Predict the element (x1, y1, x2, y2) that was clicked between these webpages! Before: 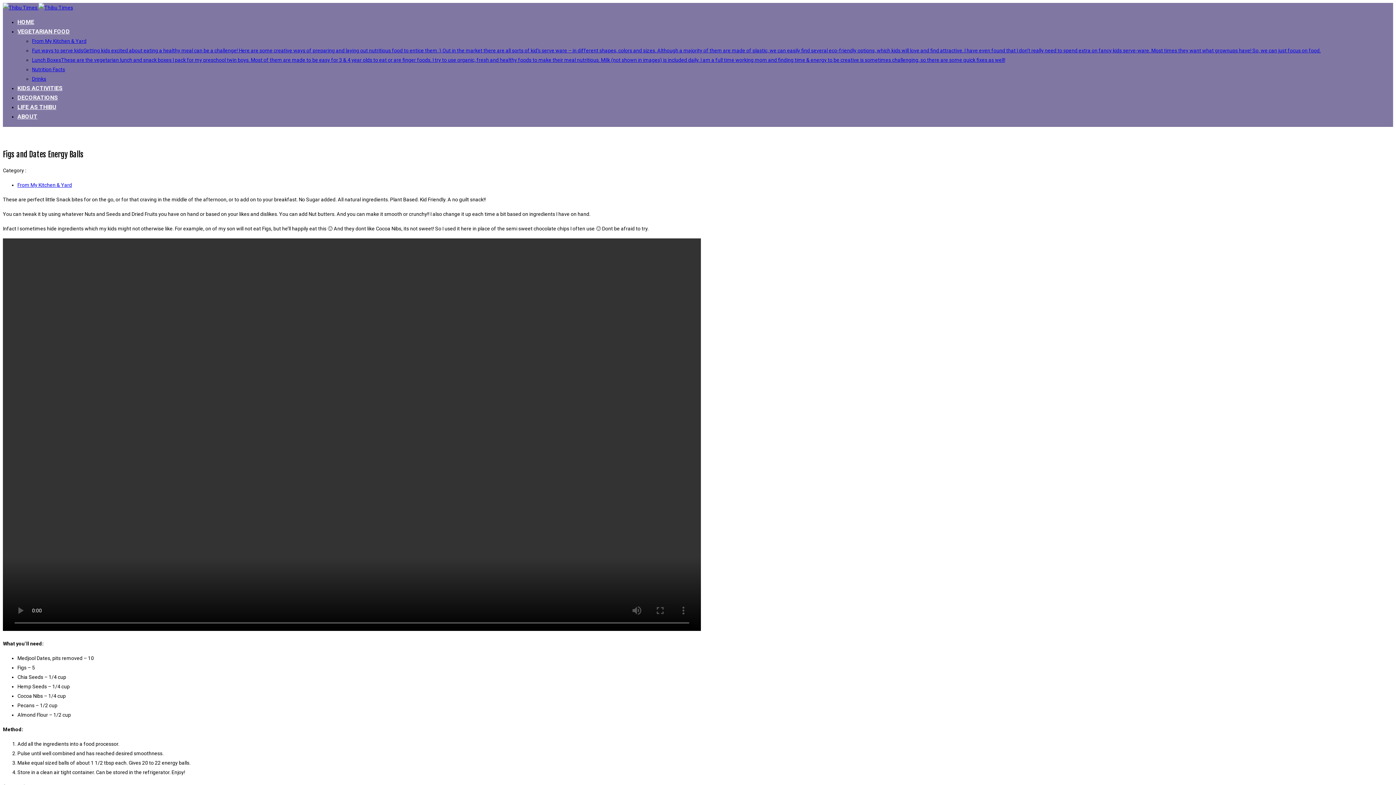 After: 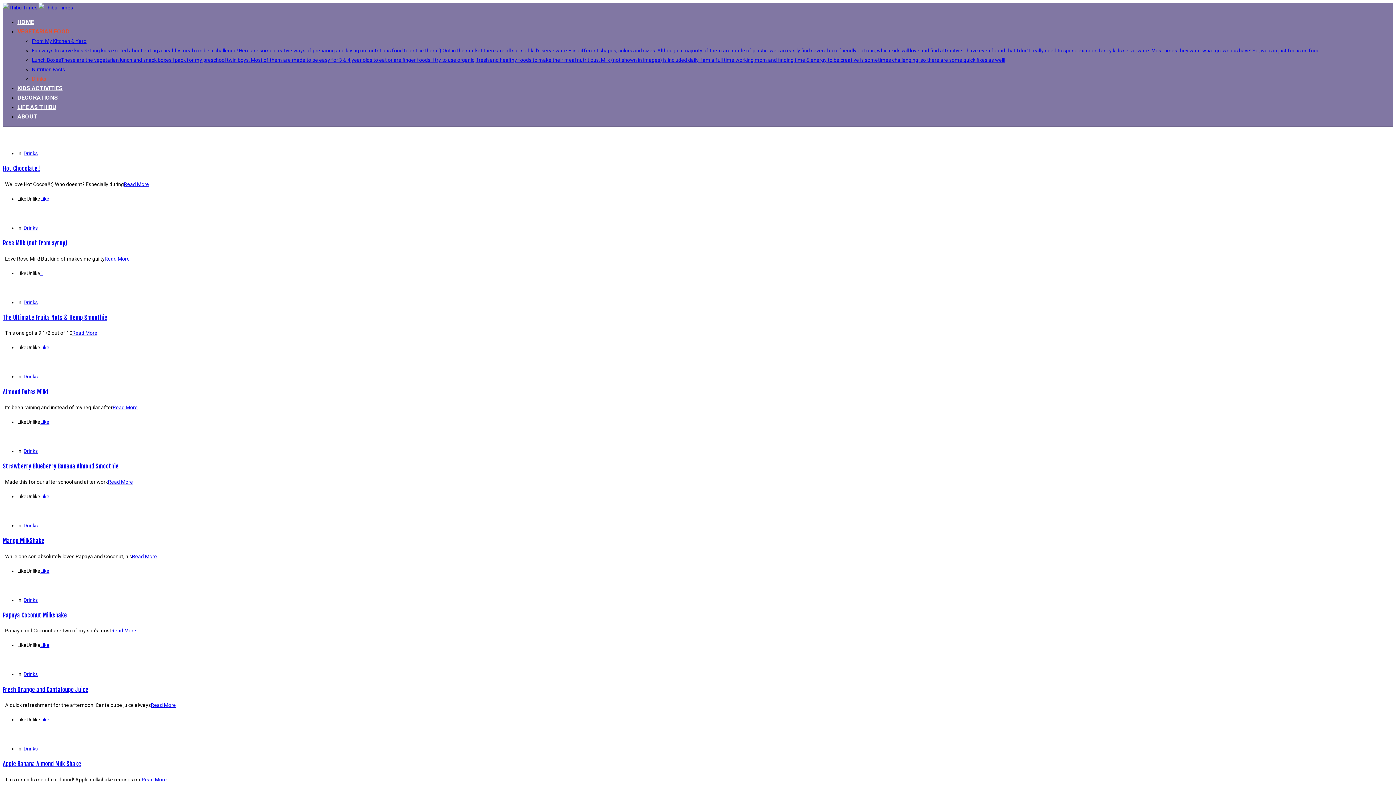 Action: bbox: (32, 76, 46, 81) label: Drinks